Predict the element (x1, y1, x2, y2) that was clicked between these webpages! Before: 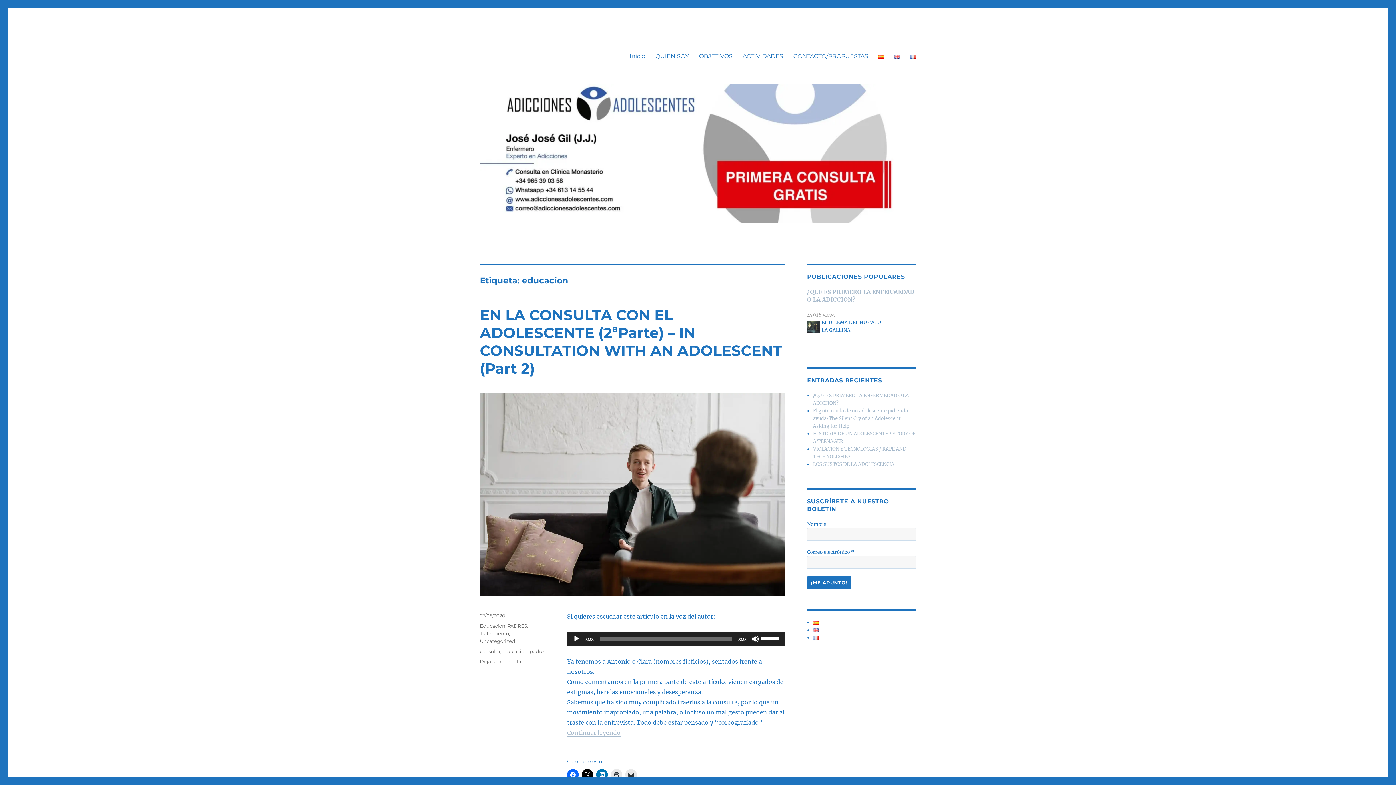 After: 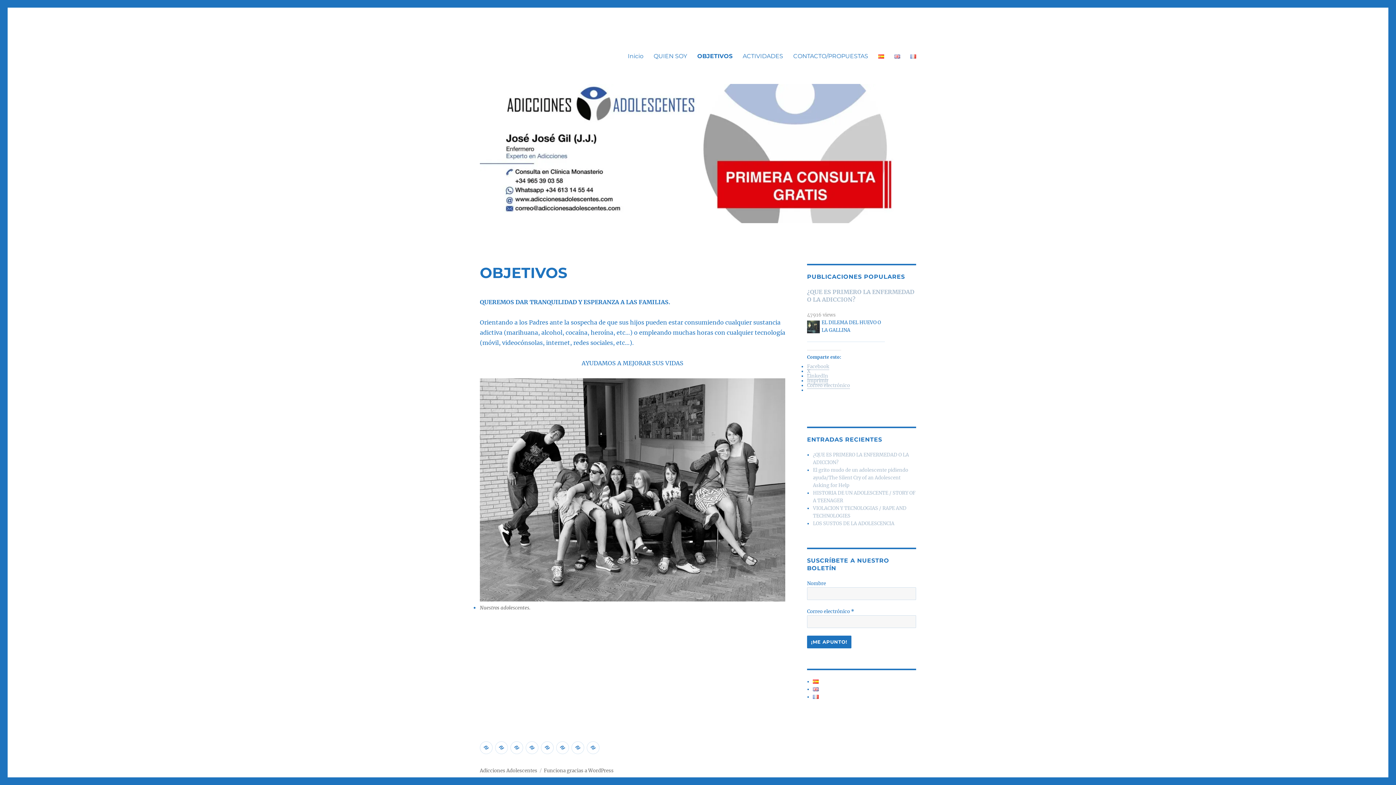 Action: label: OBJETIVOS bbox: (694, 48, 737, 63)